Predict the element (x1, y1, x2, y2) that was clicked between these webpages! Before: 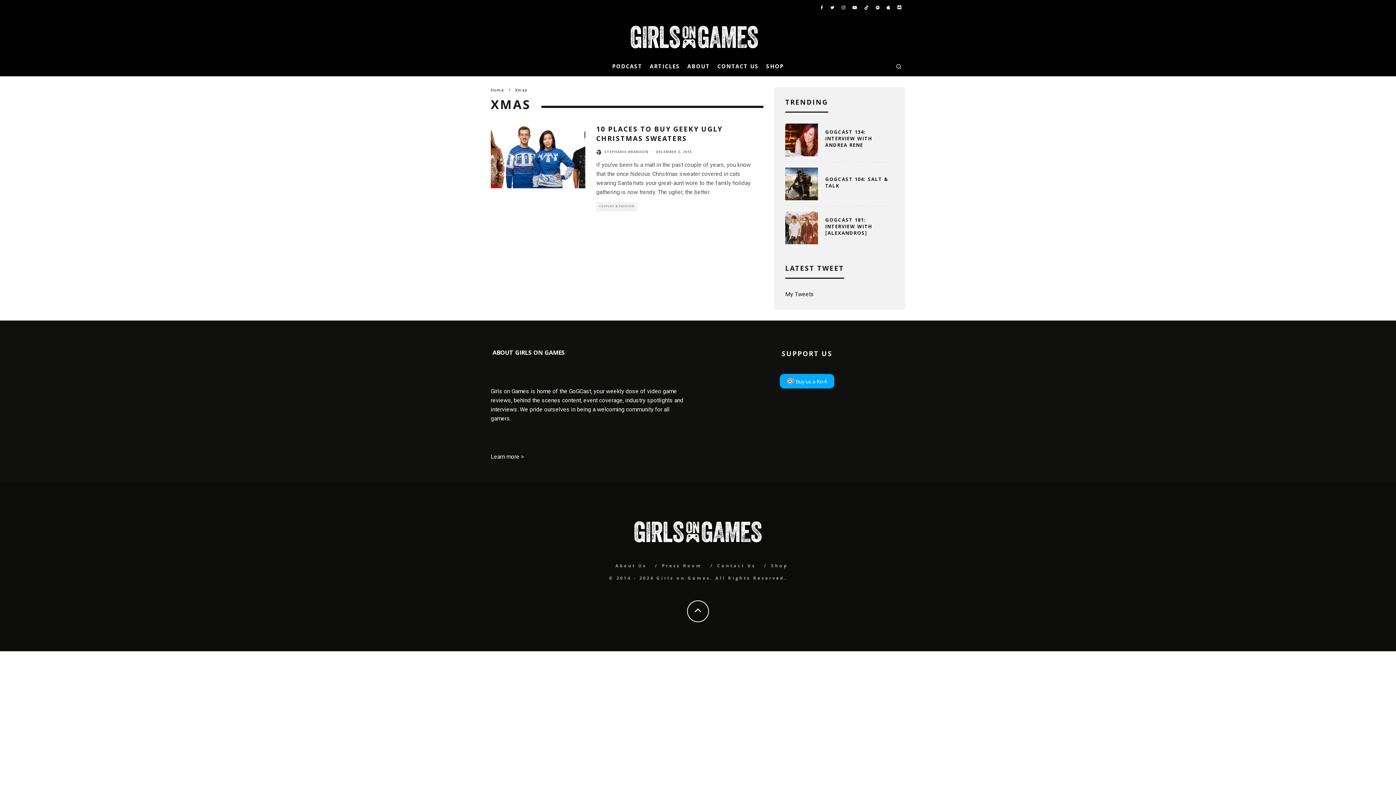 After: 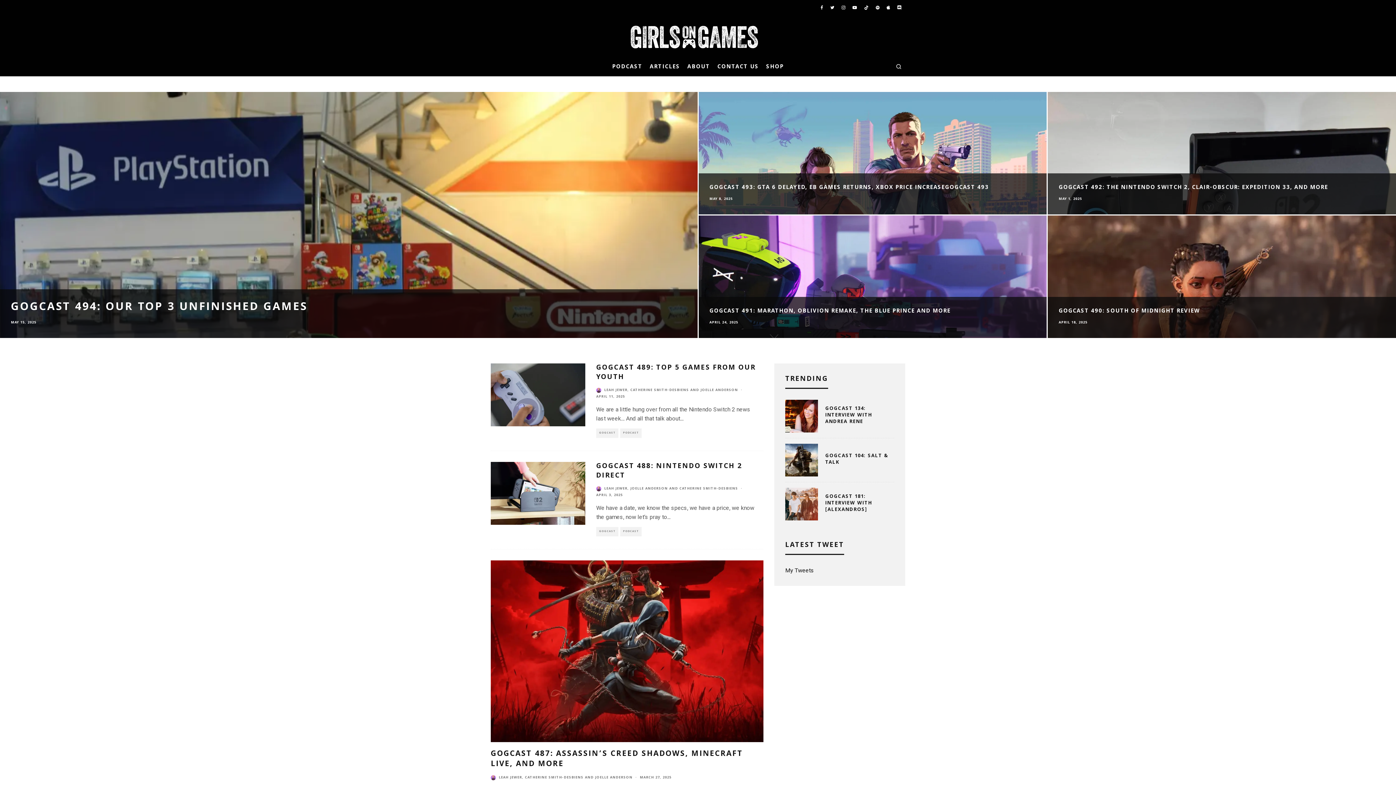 Action: bbox: (634, 540, 761, 547)